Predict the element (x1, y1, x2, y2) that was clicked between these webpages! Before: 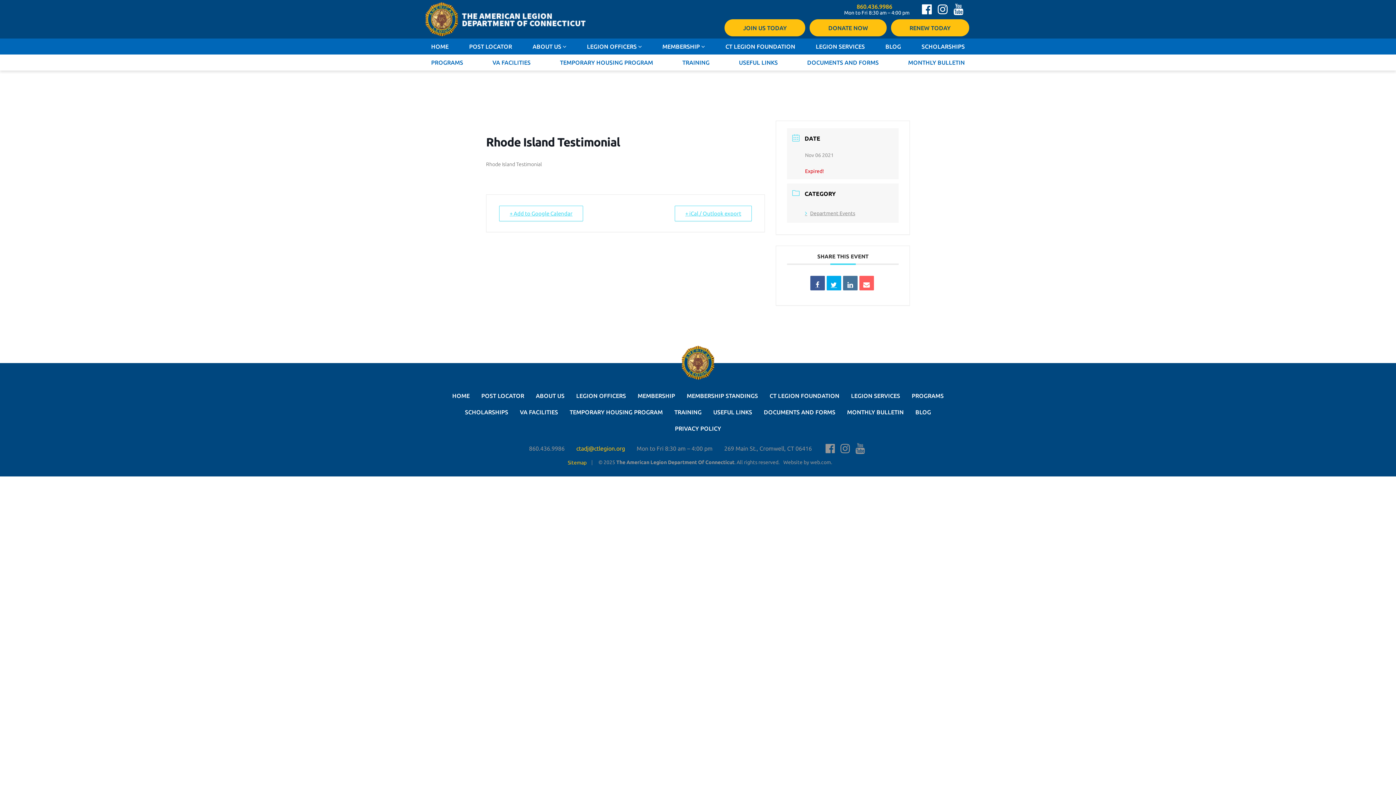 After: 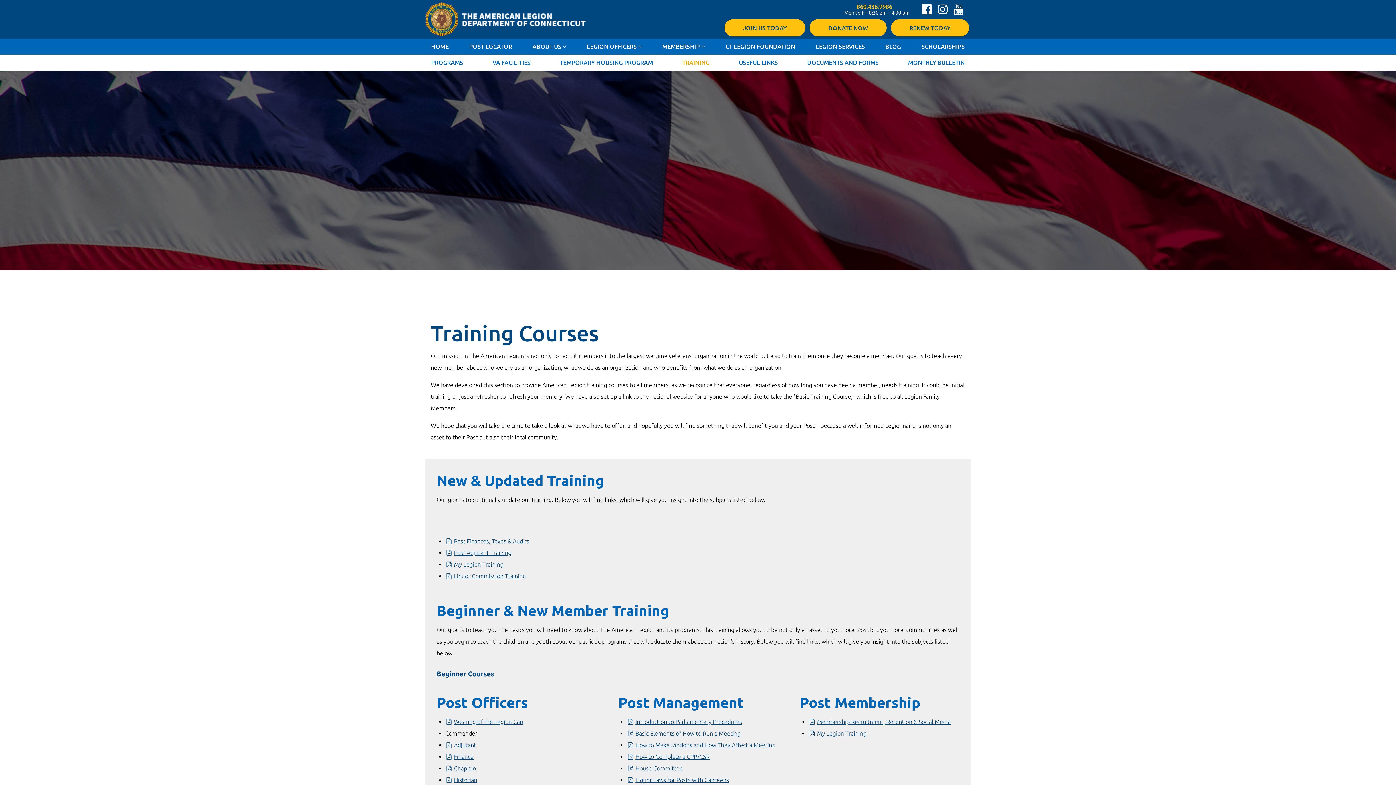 Action: label: TRAINING bbox: (668, 404, 707, 420)